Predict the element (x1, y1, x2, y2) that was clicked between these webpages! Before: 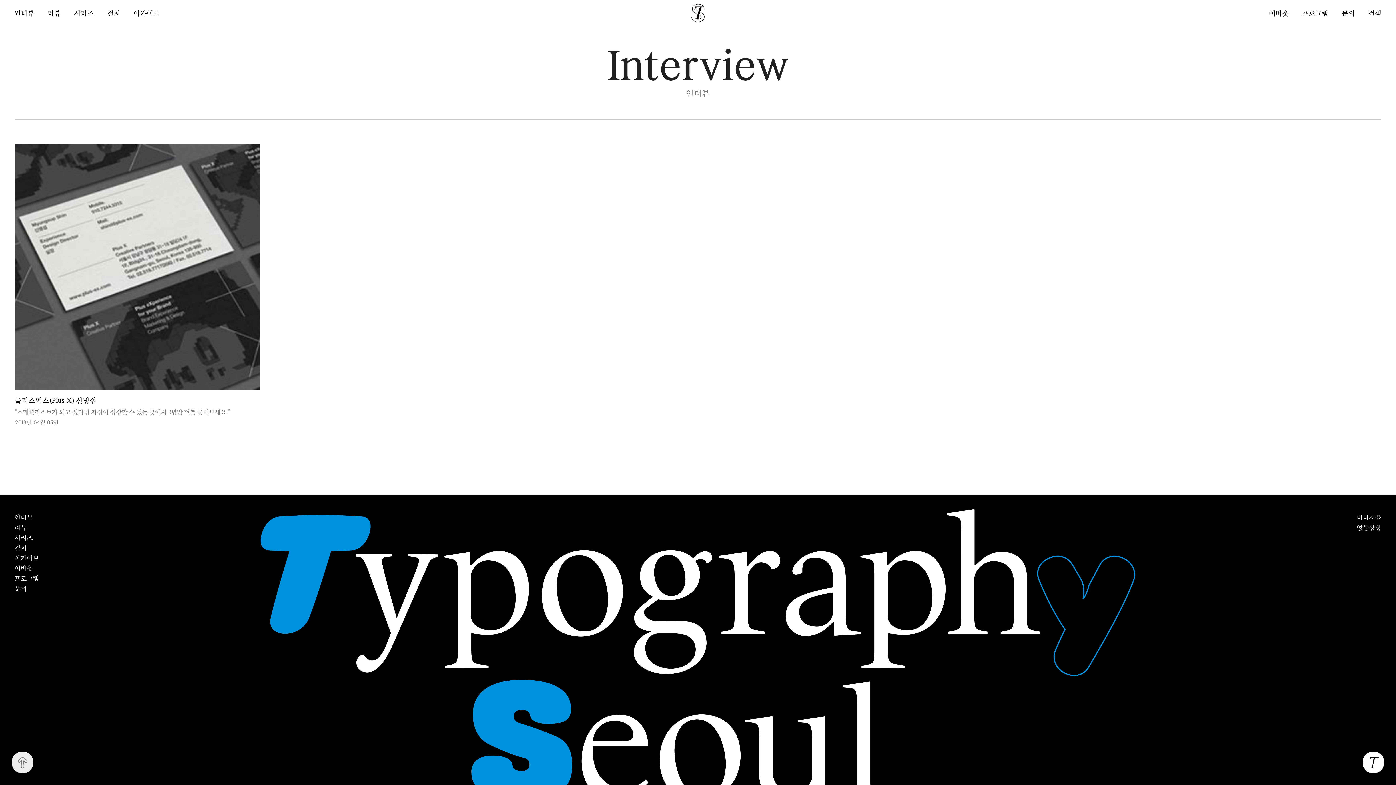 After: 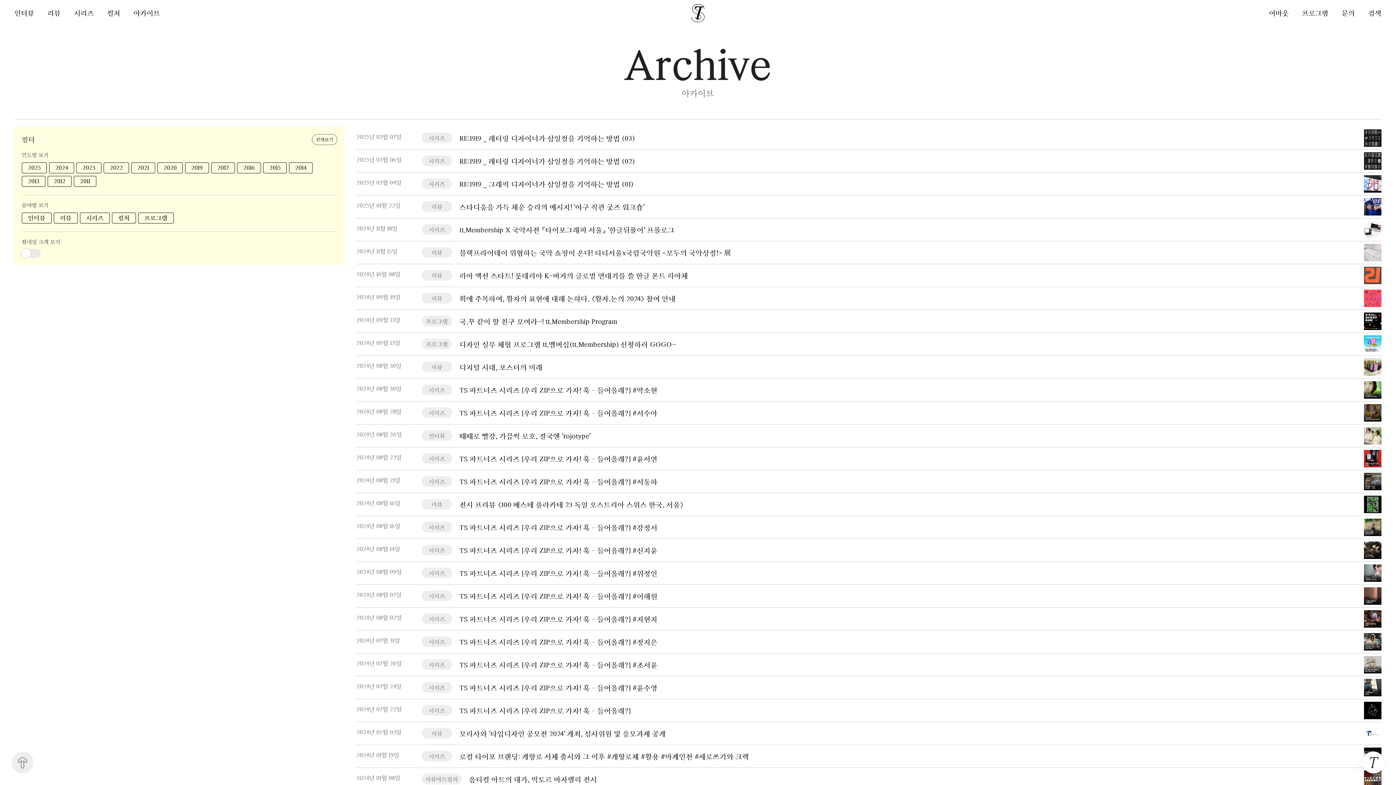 Action: bbox: (133, 9, 160, 16) label: 아카이브